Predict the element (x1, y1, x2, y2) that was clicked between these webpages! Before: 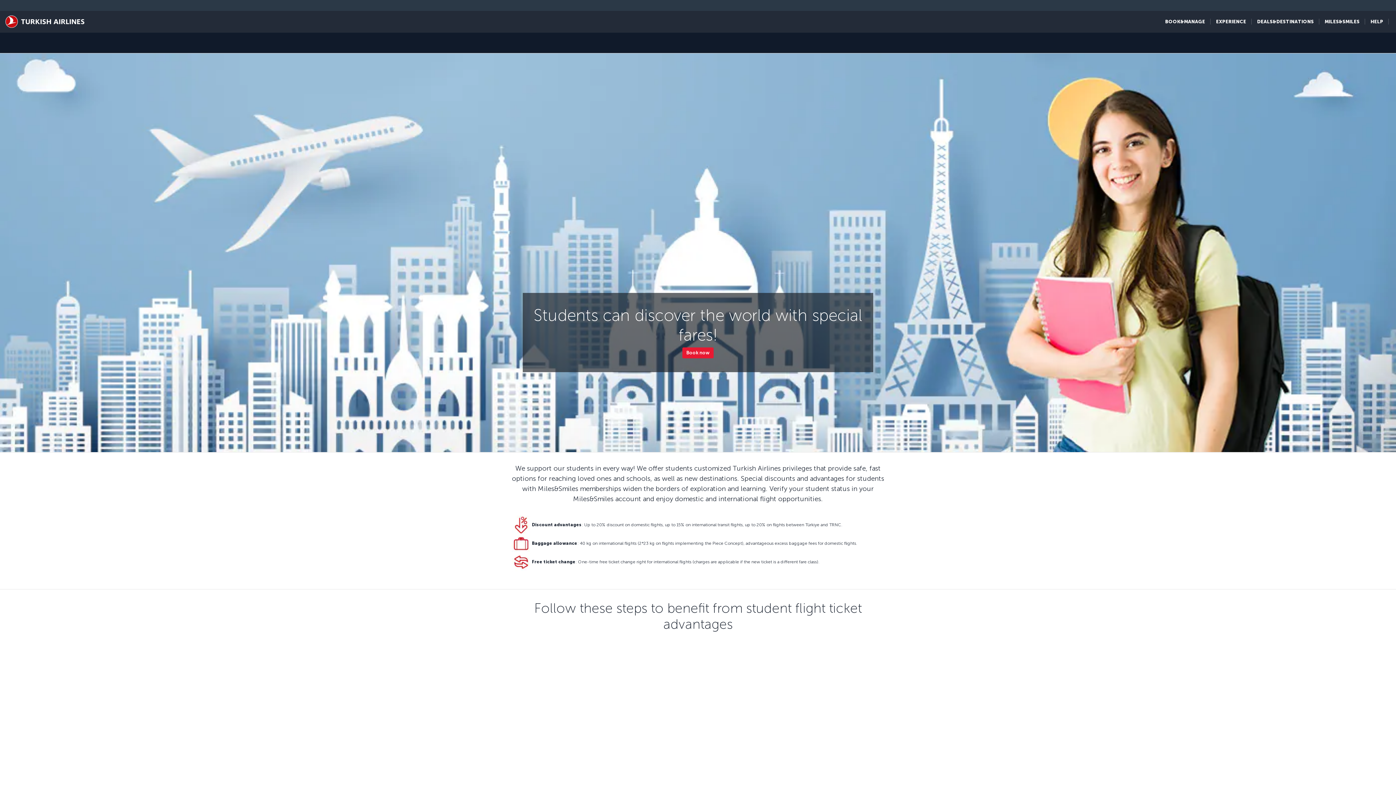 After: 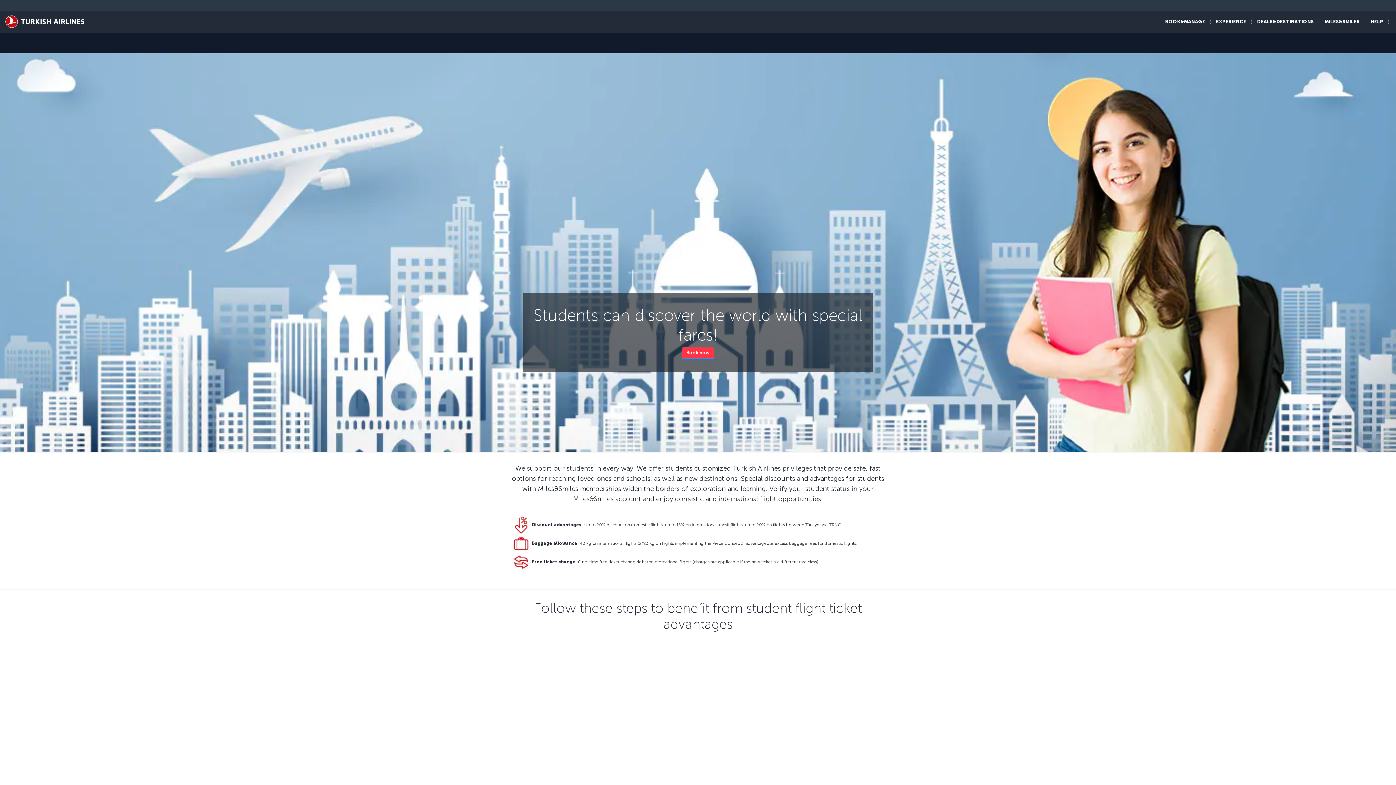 Action: bbox: (682, 347, 713, 358) label: Book now